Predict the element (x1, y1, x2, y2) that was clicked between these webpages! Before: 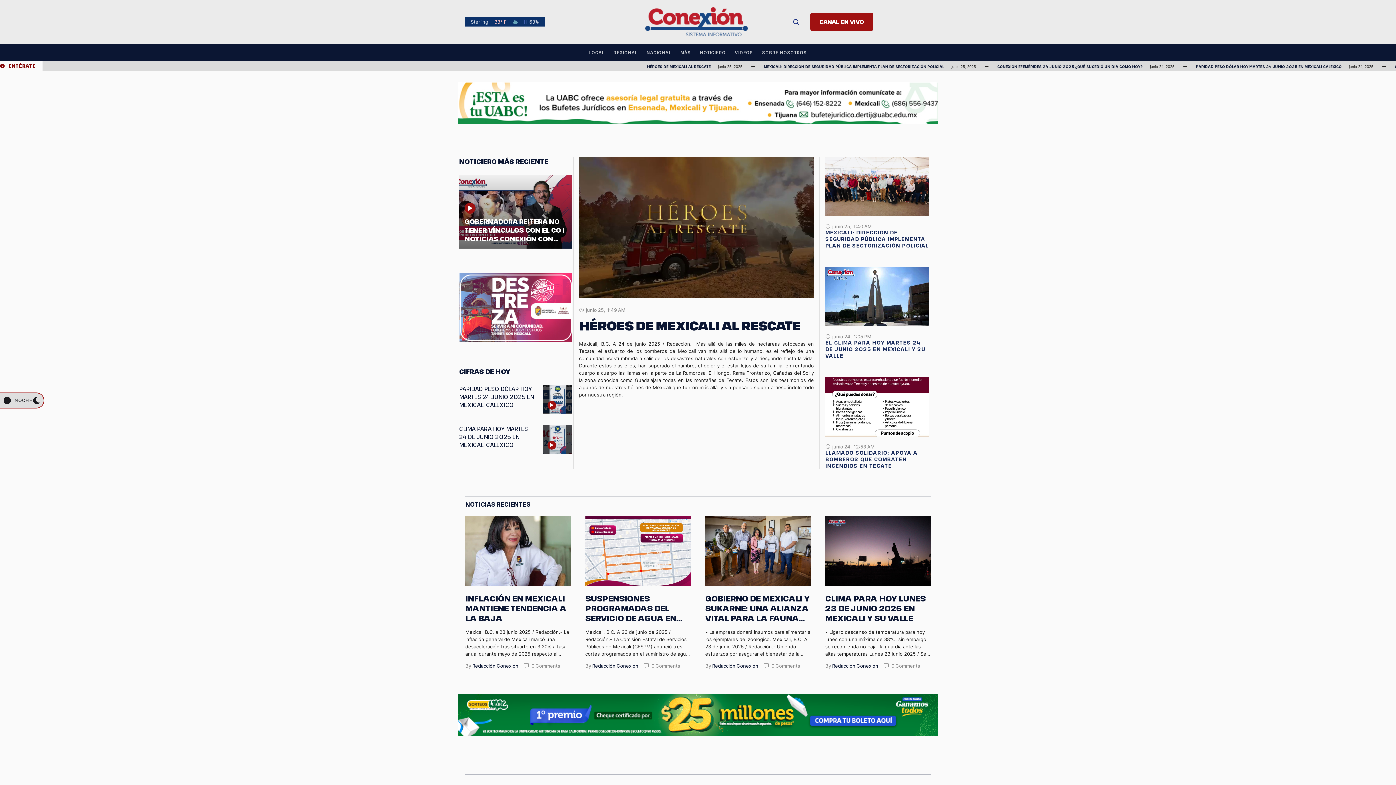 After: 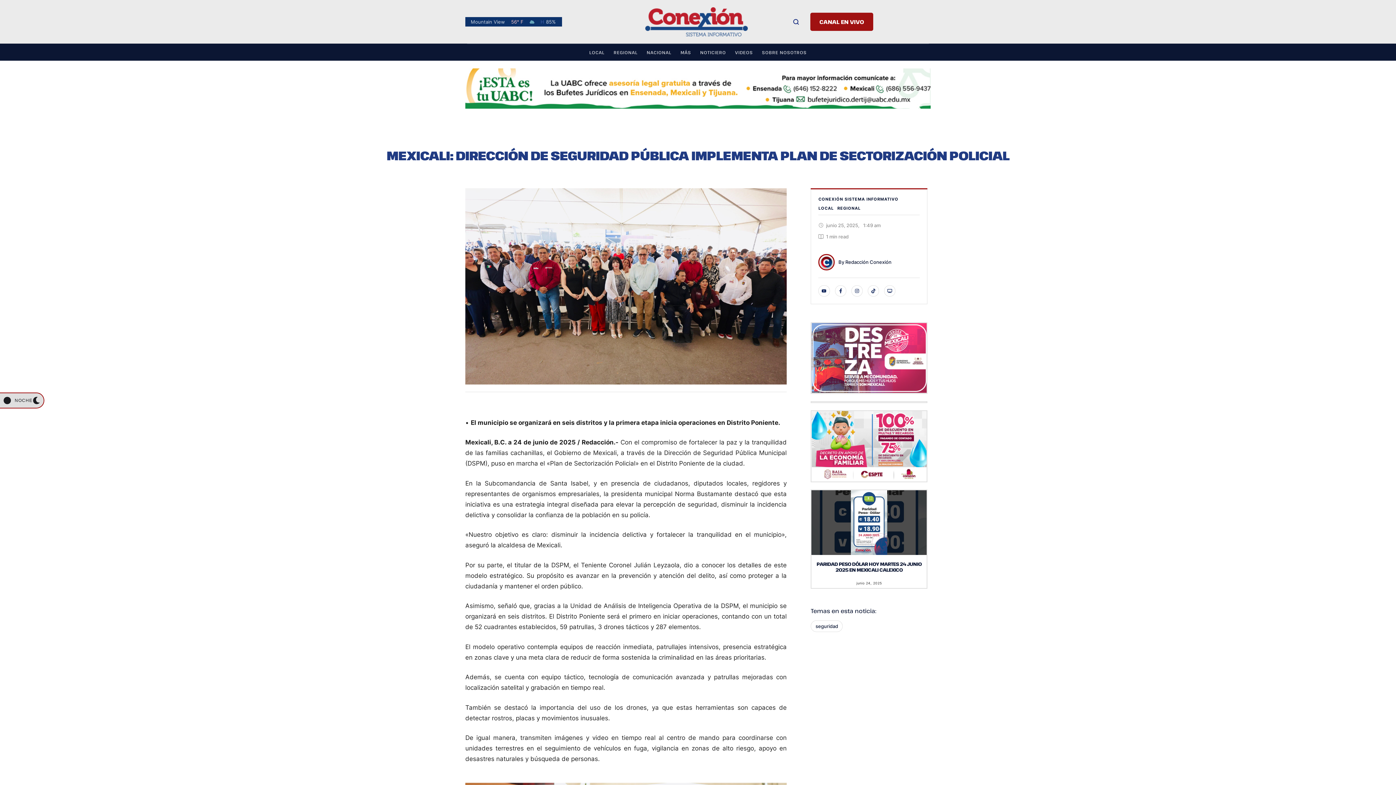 Action: label: Featured Image bbox: (825, 157, 929, 216)